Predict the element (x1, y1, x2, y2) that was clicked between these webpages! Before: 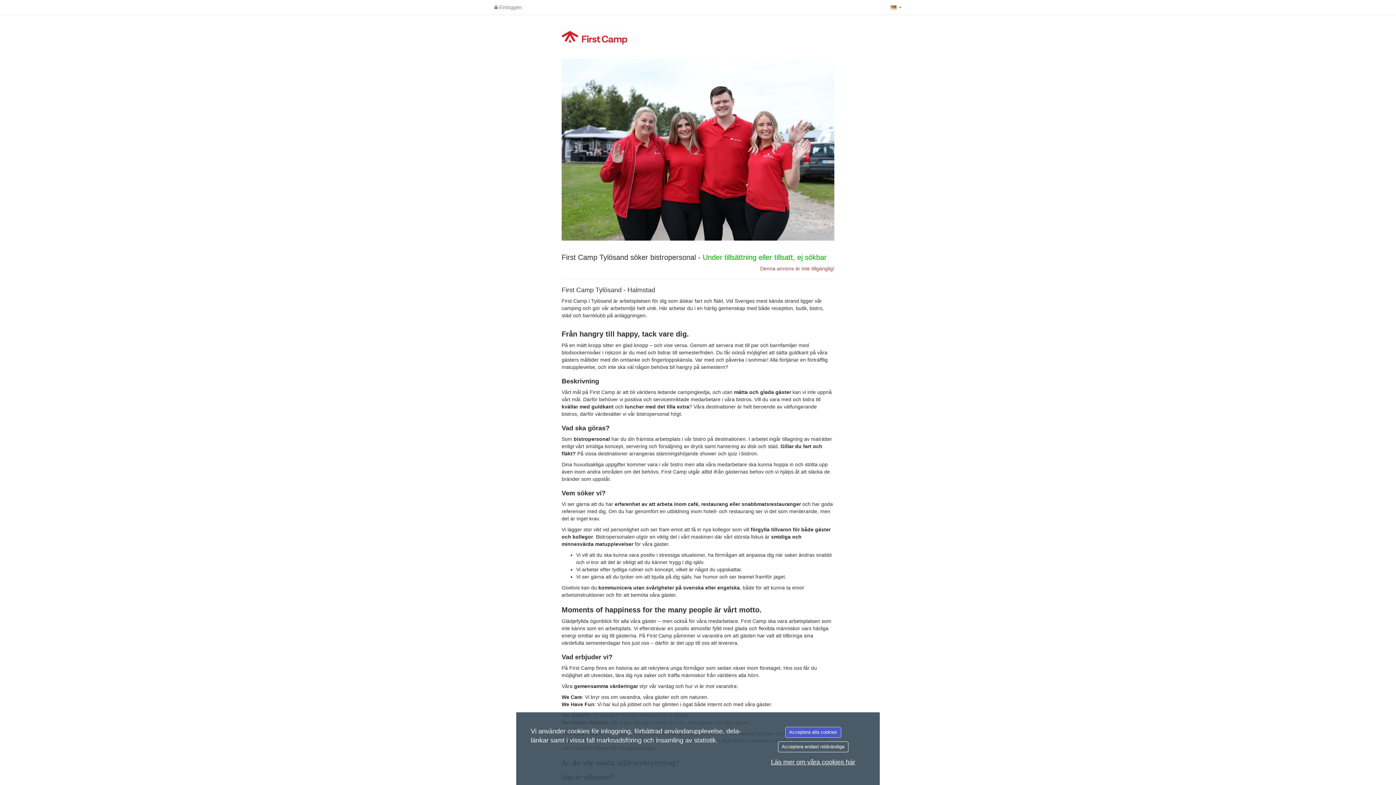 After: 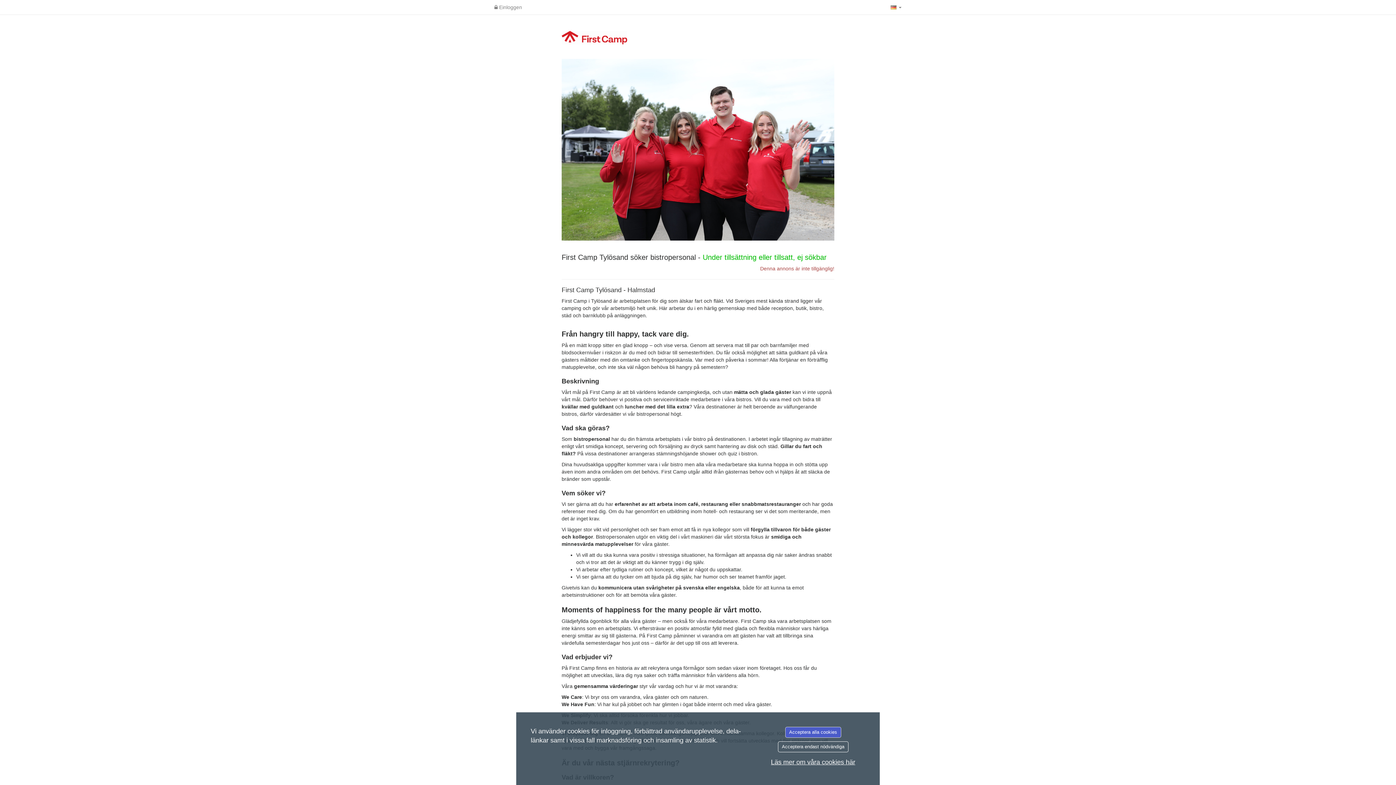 Action: bbox: (771, 758, 855, 766) label: Läs mer om våra cookies här